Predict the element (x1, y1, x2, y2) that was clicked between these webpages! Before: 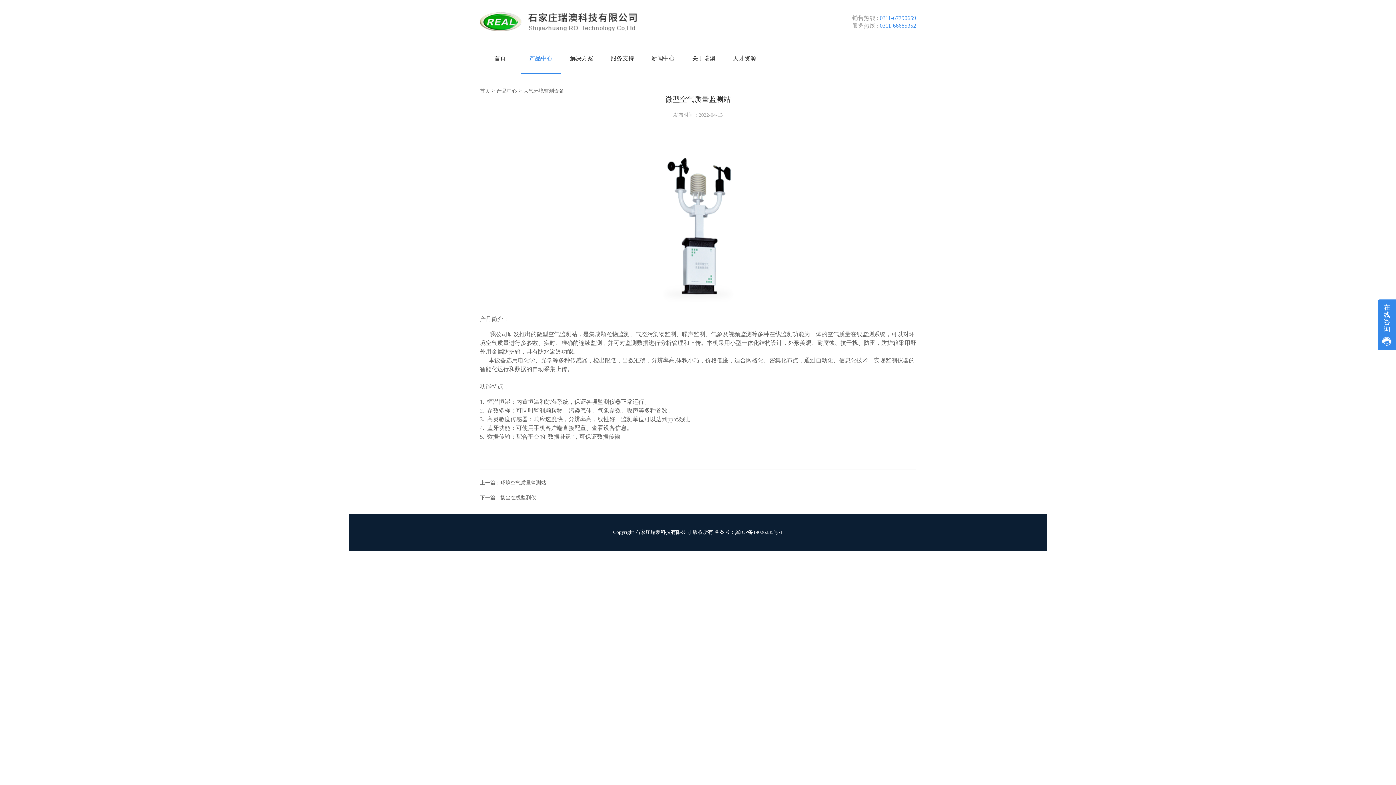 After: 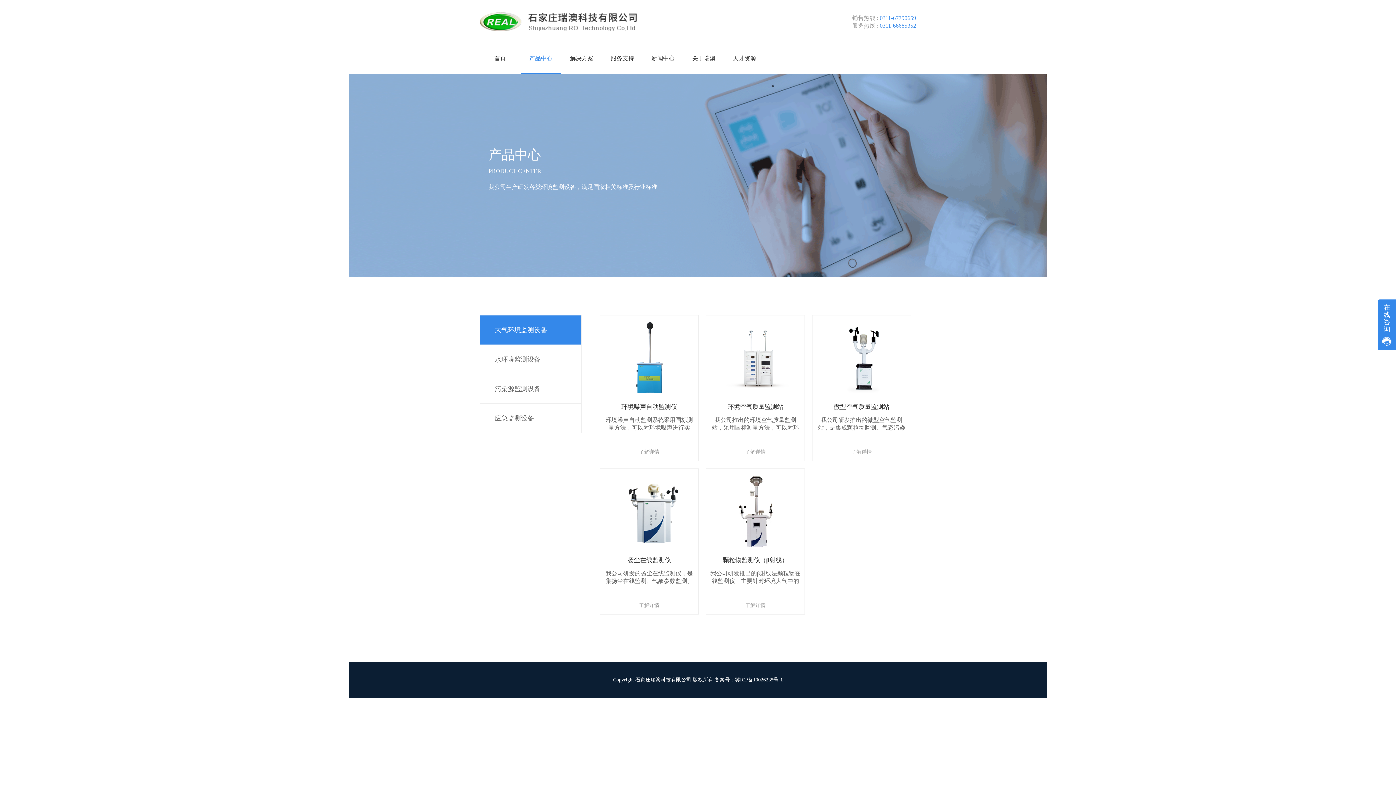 Action: label: 产品中心 bbox: (520, 44, 561, 73)